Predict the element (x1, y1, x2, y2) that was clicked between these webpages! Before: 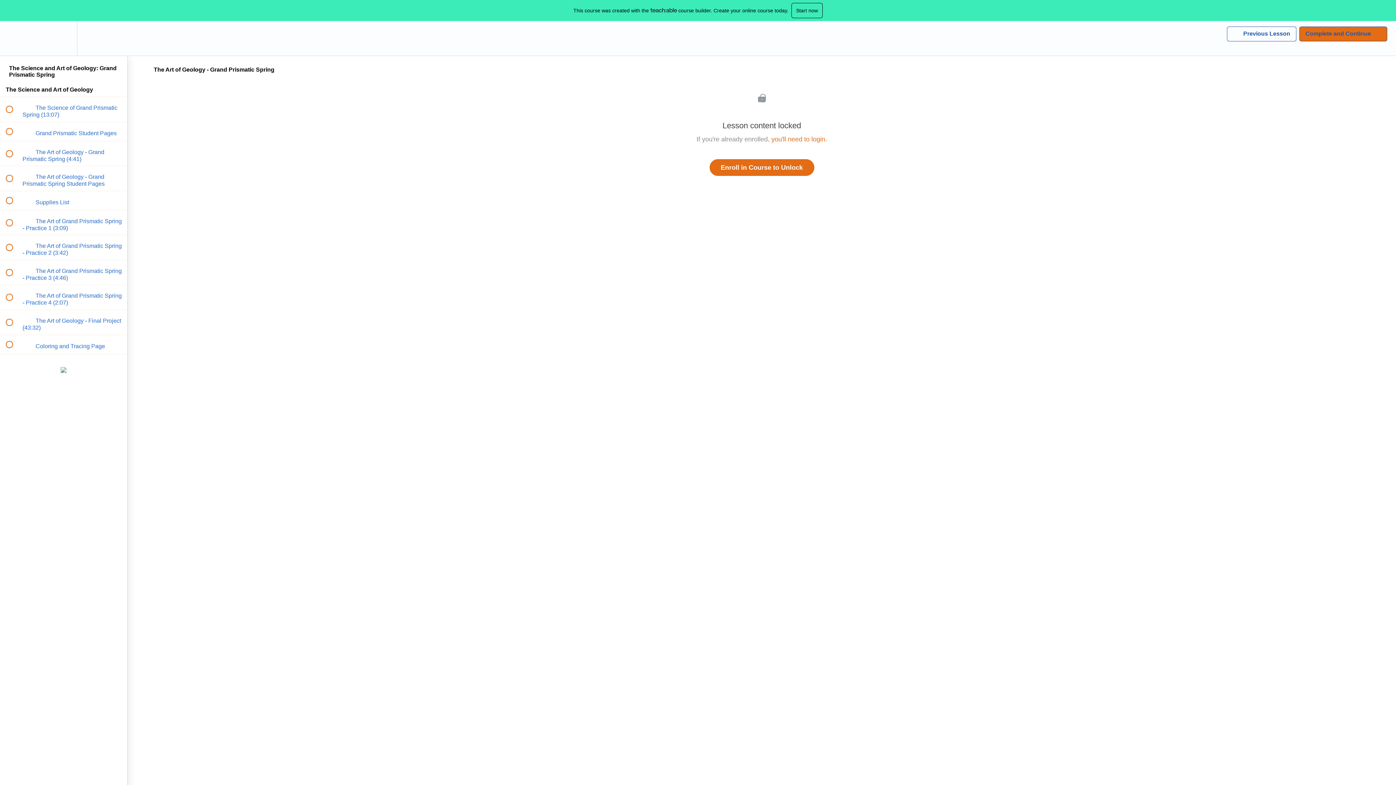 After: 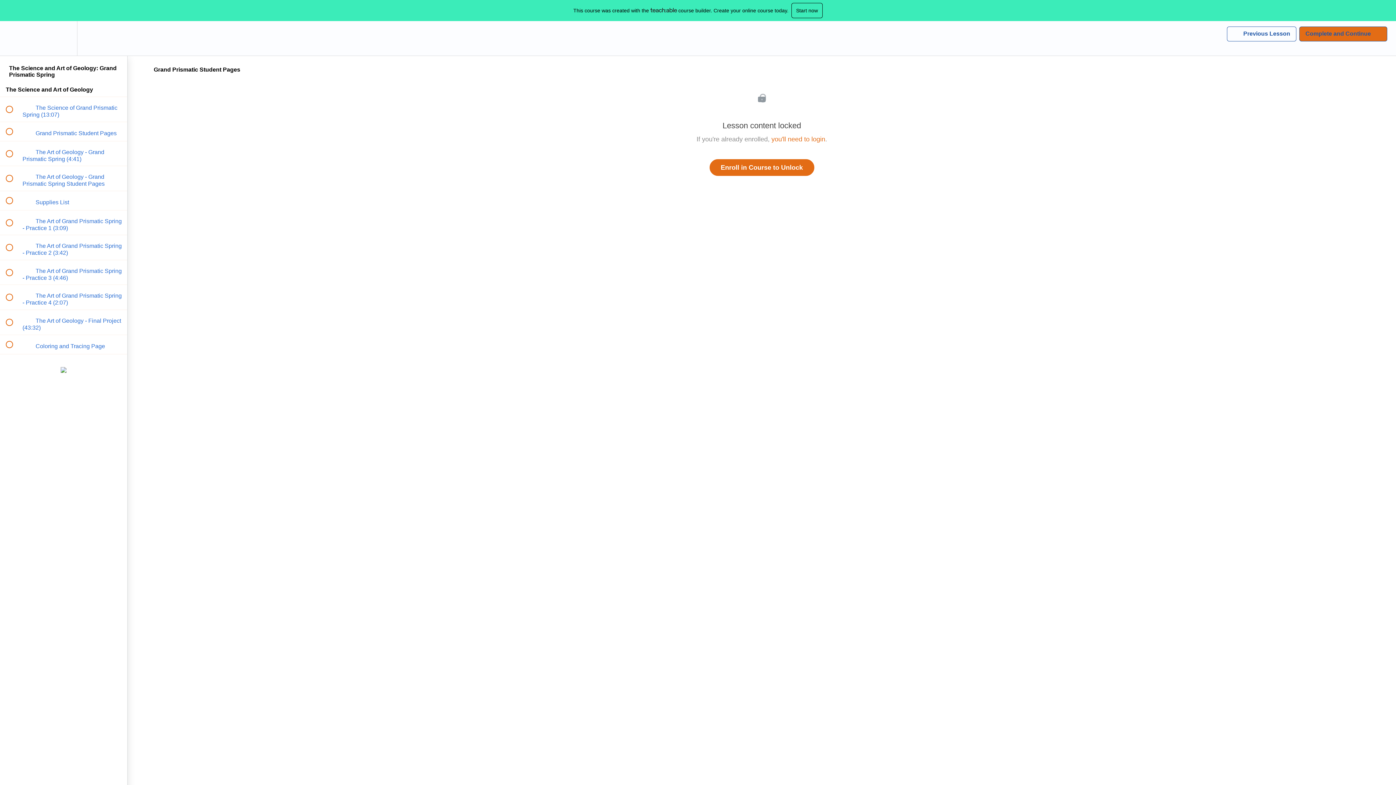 Action: bbox: (0, 122, 127, 141) label:  
 Grand Prismatic Student Pages